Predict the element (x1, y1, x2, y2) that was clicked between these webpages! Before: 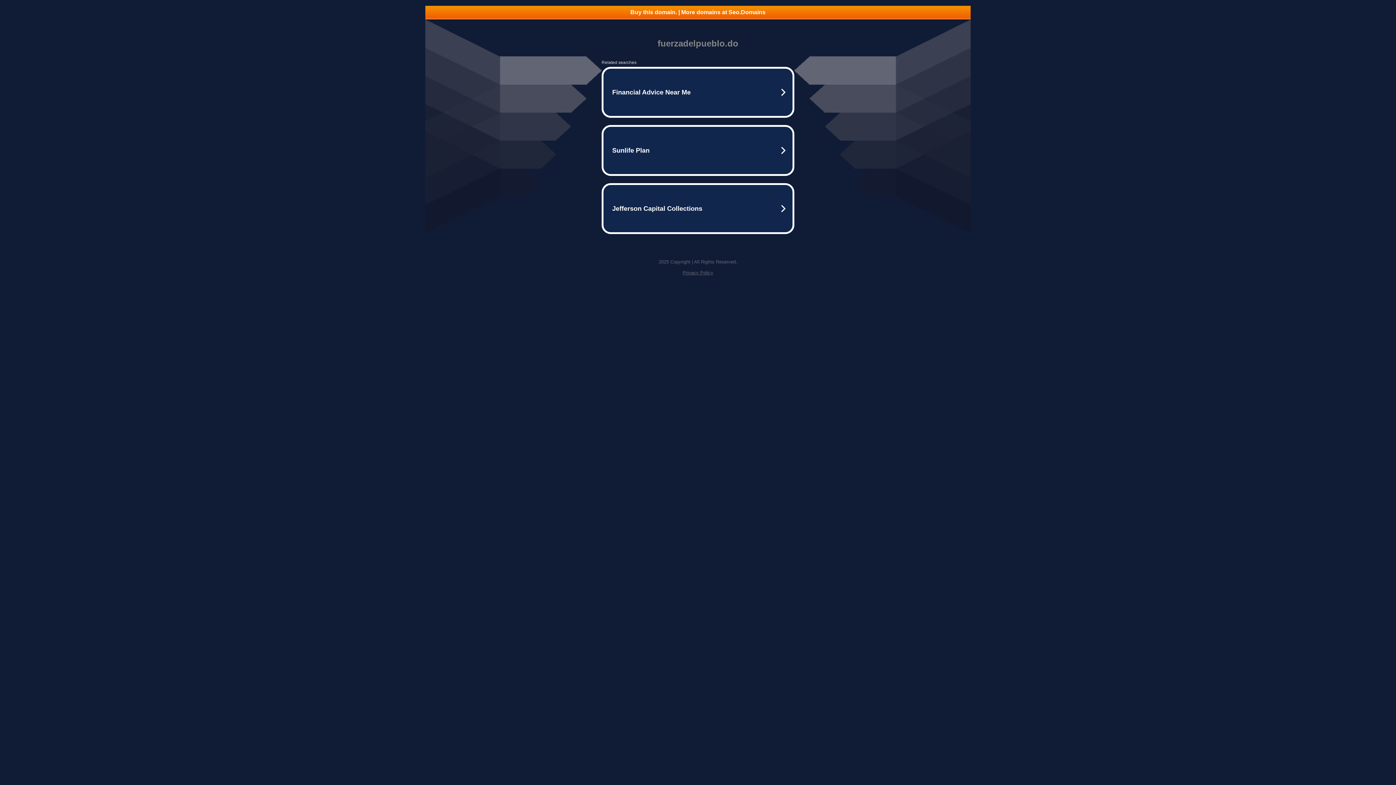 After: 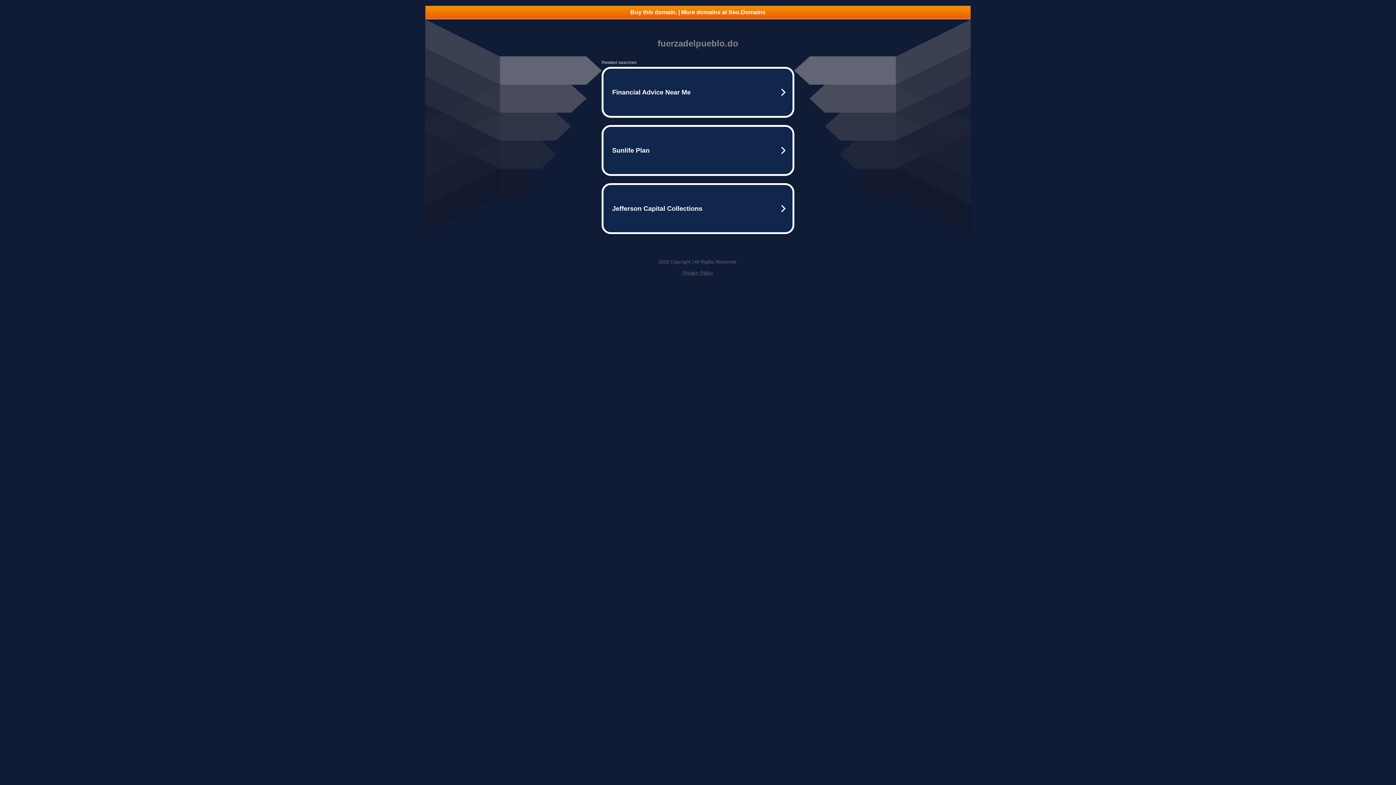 Action: label: Privacy Policy bbox: (682, 270, 713, 275)